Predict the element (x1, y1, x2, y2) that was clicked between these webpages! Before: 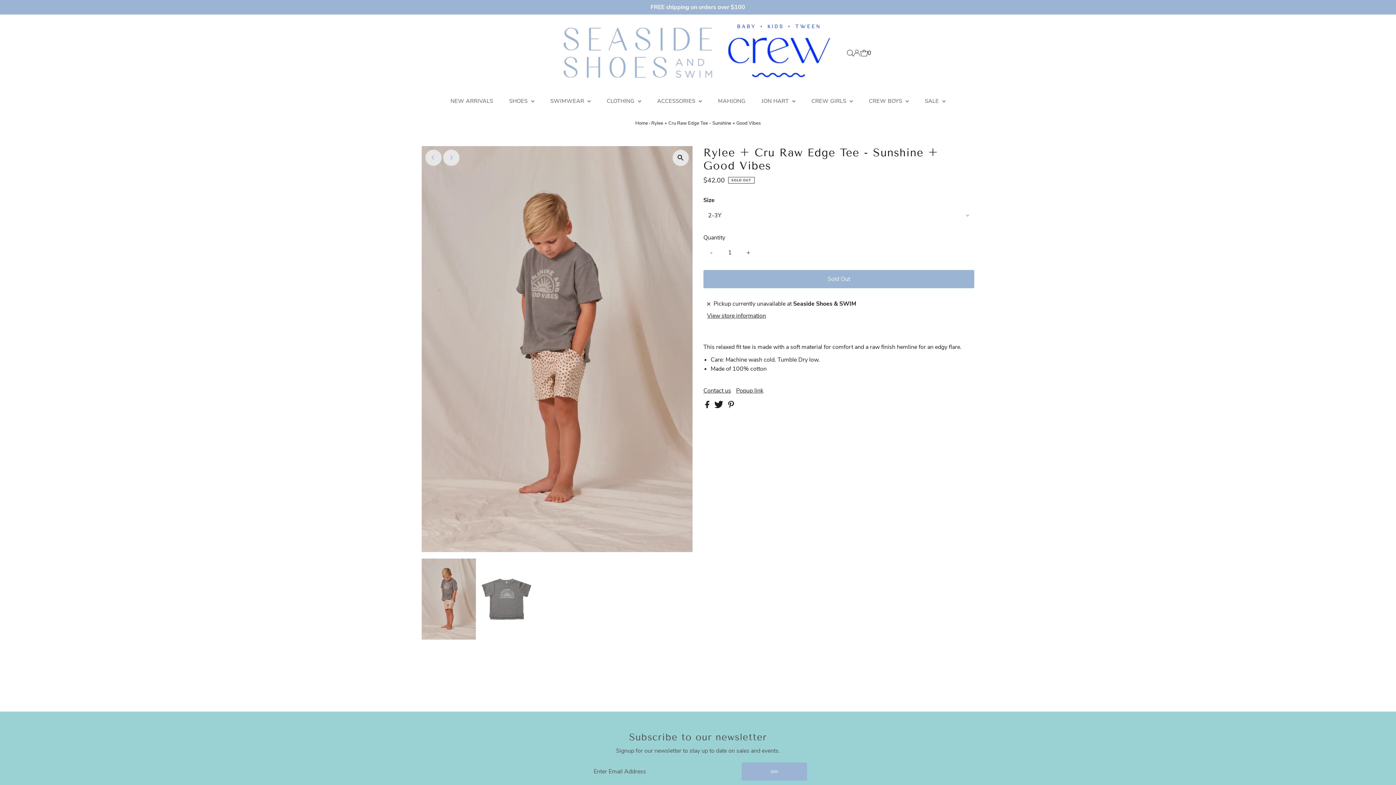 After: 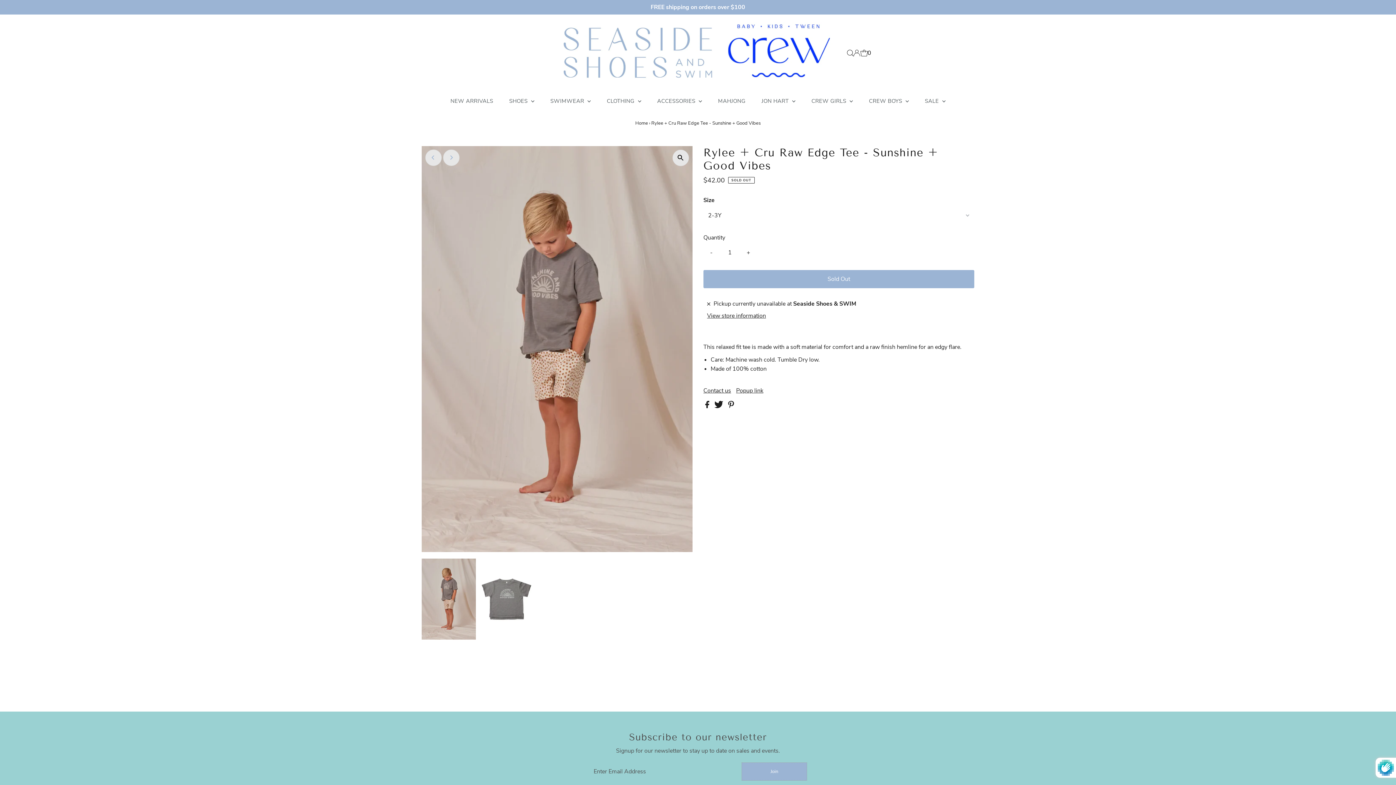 Action: label: Join bbox: (741, 763, 807, 781)